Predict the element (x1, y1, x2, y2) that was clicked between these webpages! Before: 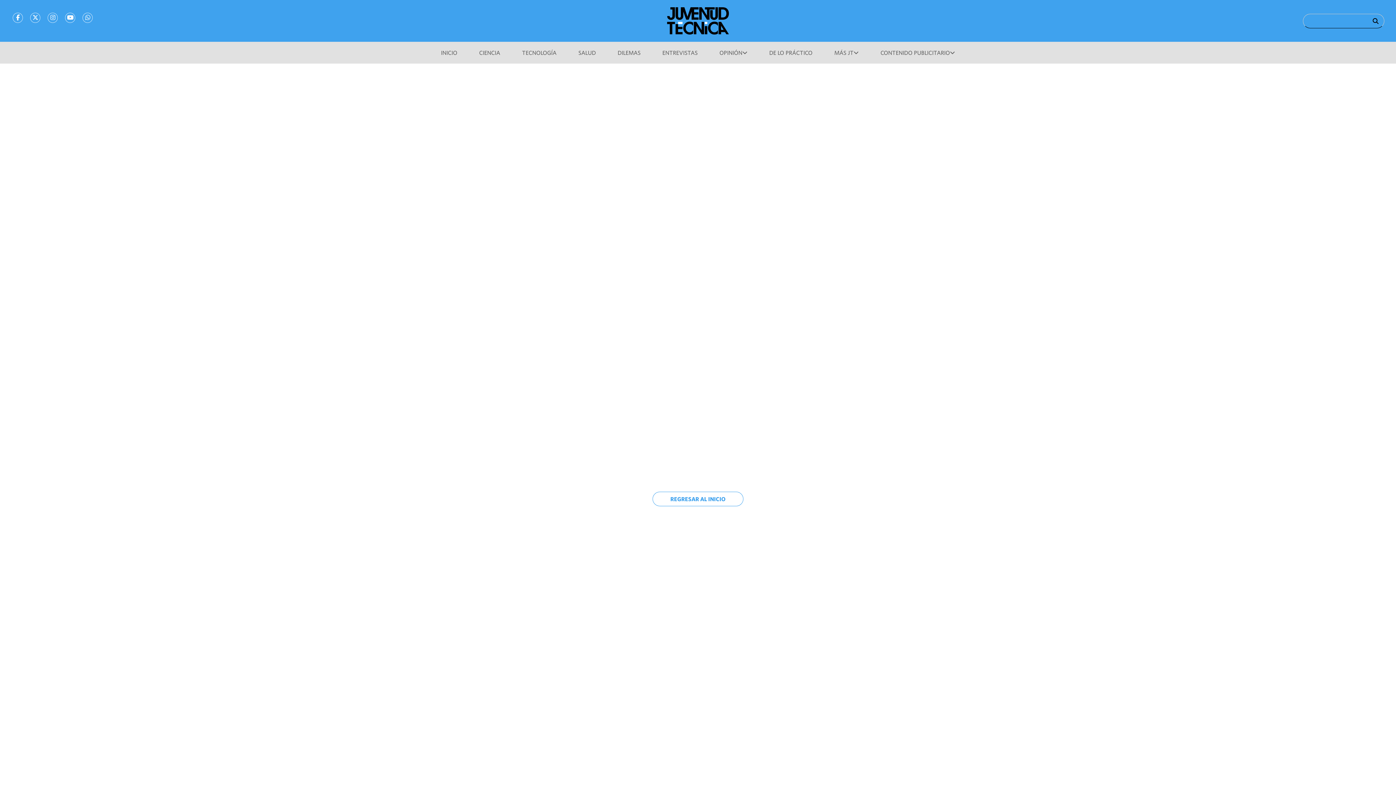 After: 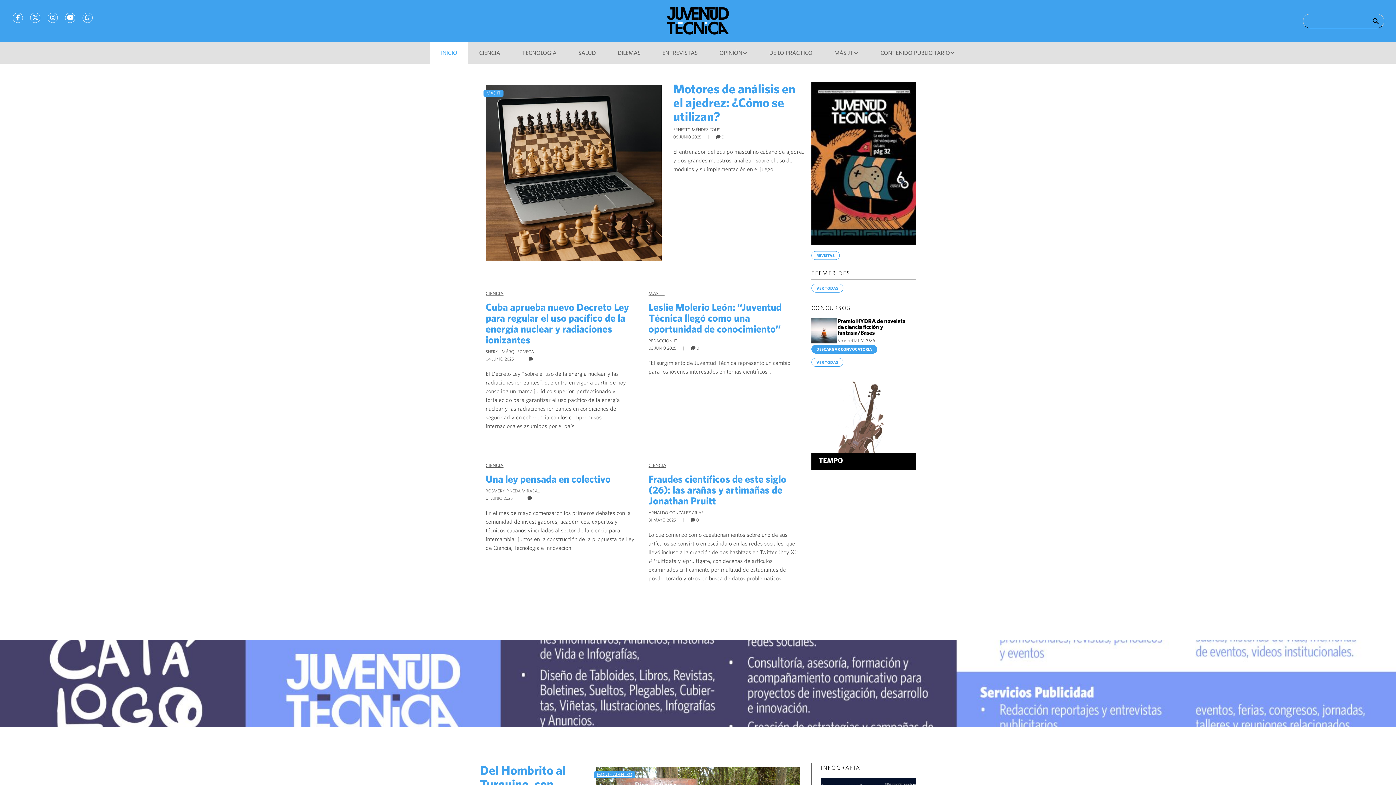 Action: bbox: (652, 492, 743, 506) label: REGRESAR AL INICIO